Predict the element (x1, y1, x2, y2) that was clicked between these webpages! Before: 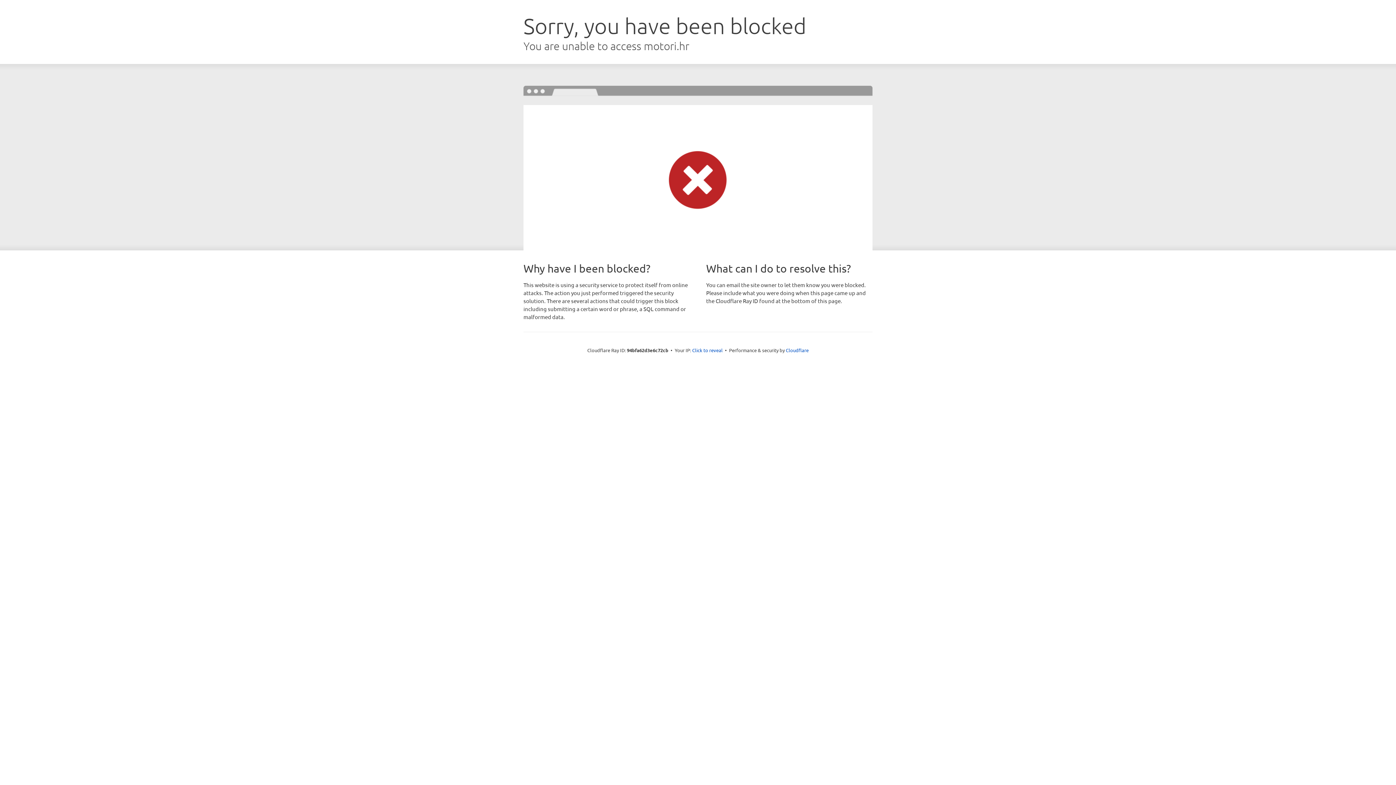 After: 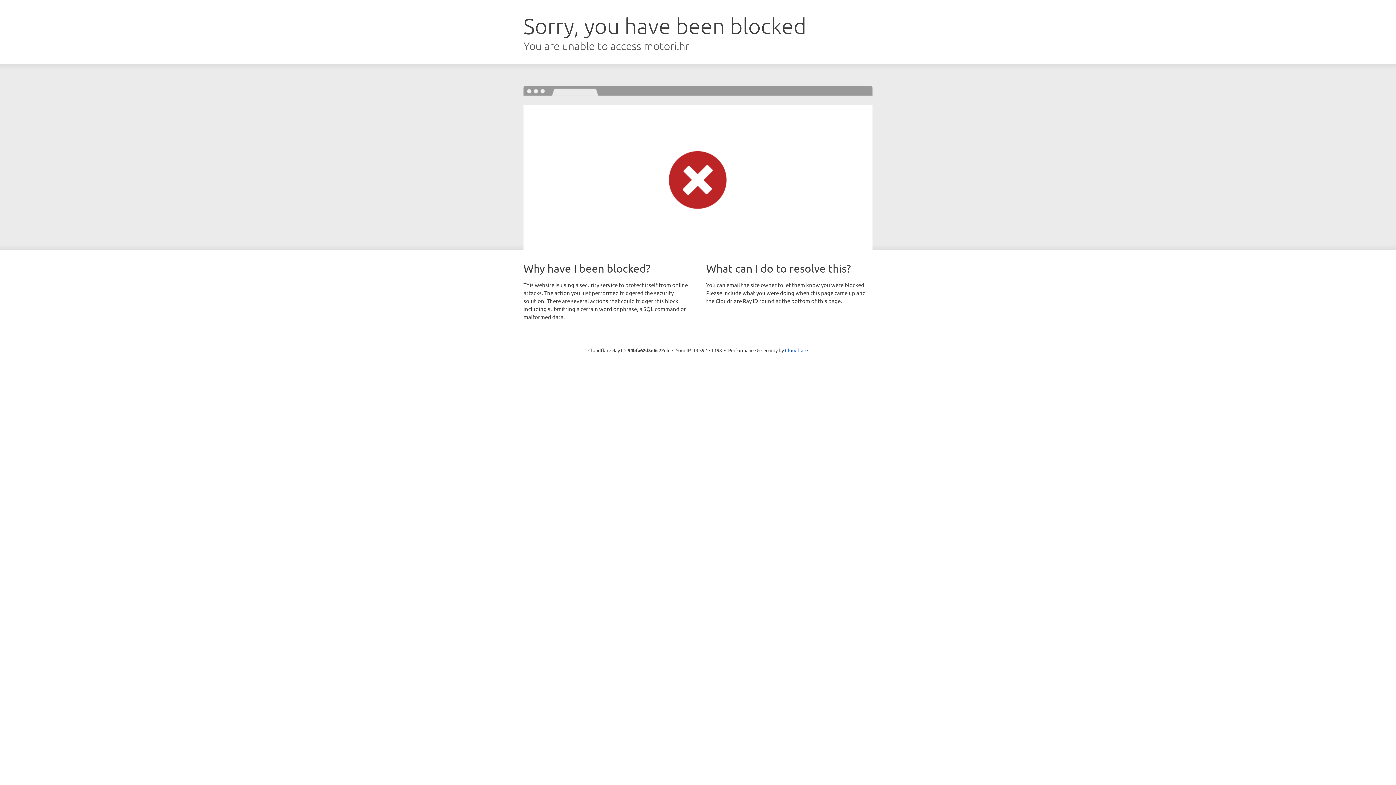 Action: label: Click to reveal bbox: (692, 346, 722, 353)